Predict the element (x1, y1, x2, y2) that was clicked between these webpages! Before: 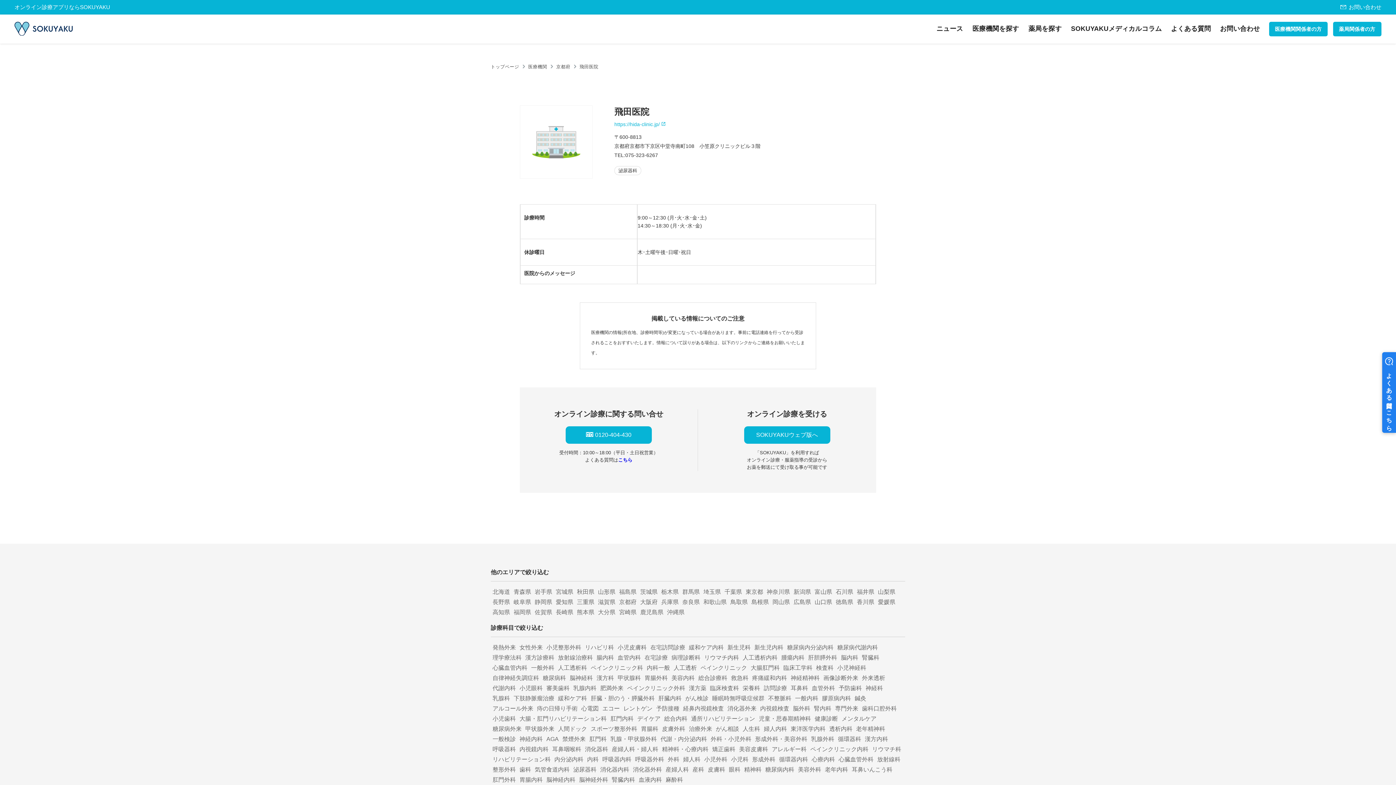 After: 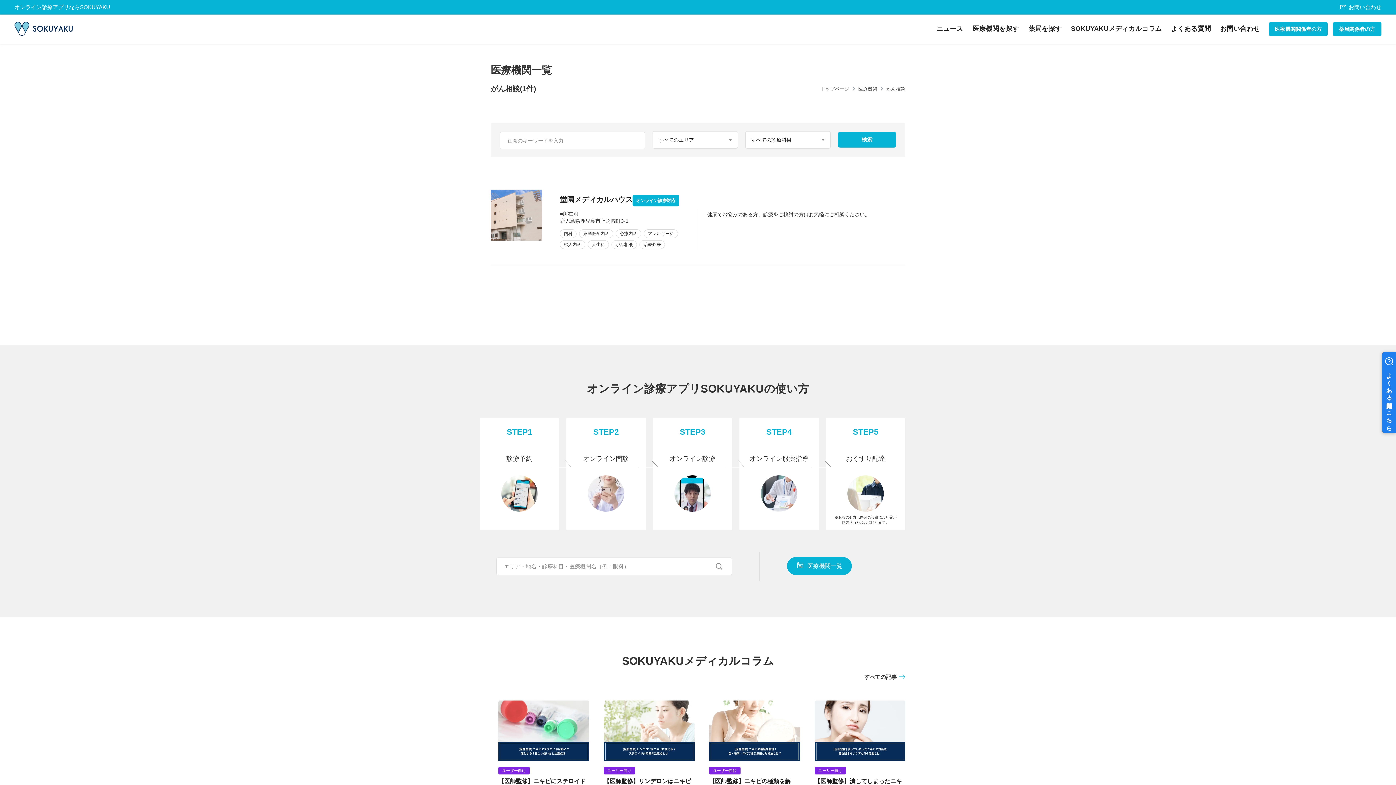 Action: bbox: (716, 726, 739, 732) label: がん相談